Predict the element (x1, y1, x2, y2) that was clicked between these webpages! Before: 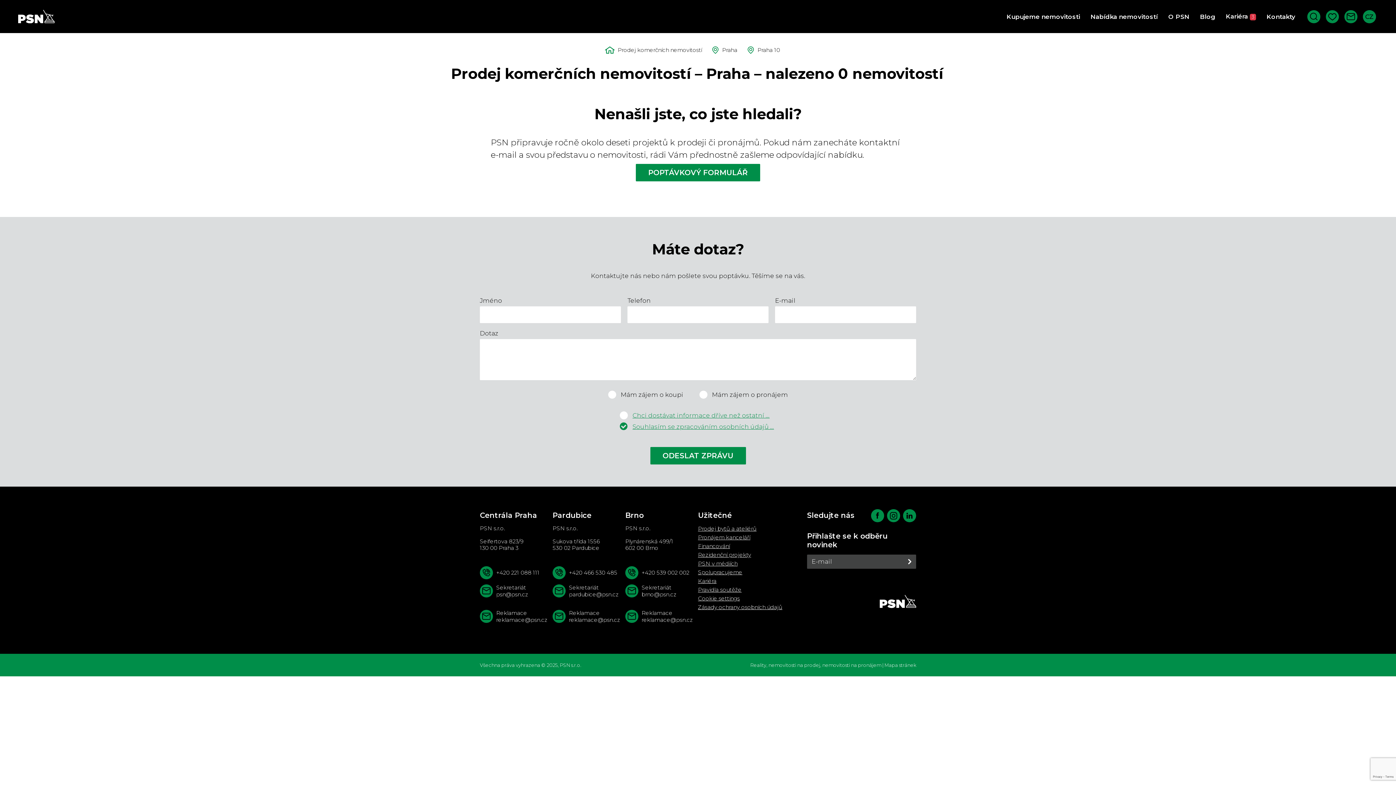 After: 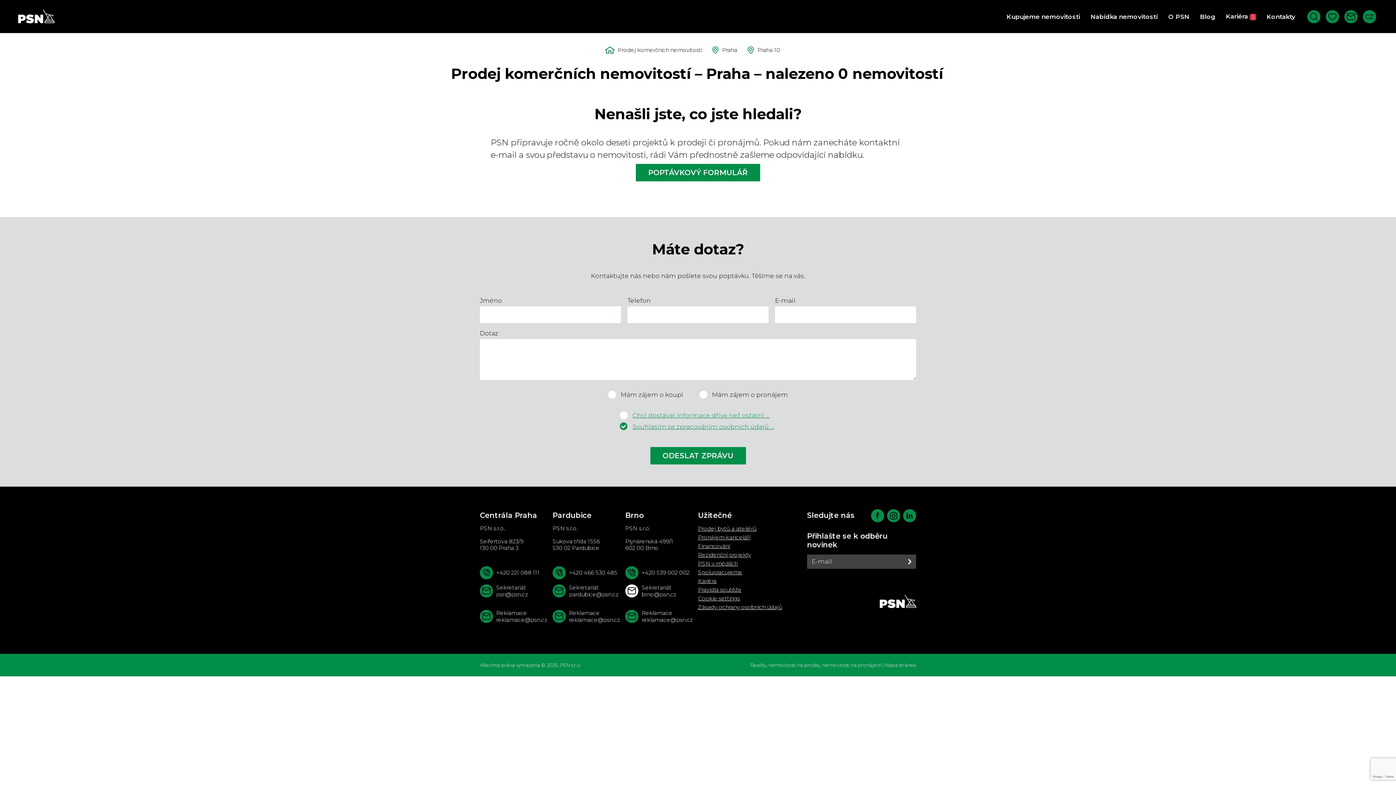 Action: bbox: (625, 584, 698, 598) label: Sekretariát
brno@psn.cz